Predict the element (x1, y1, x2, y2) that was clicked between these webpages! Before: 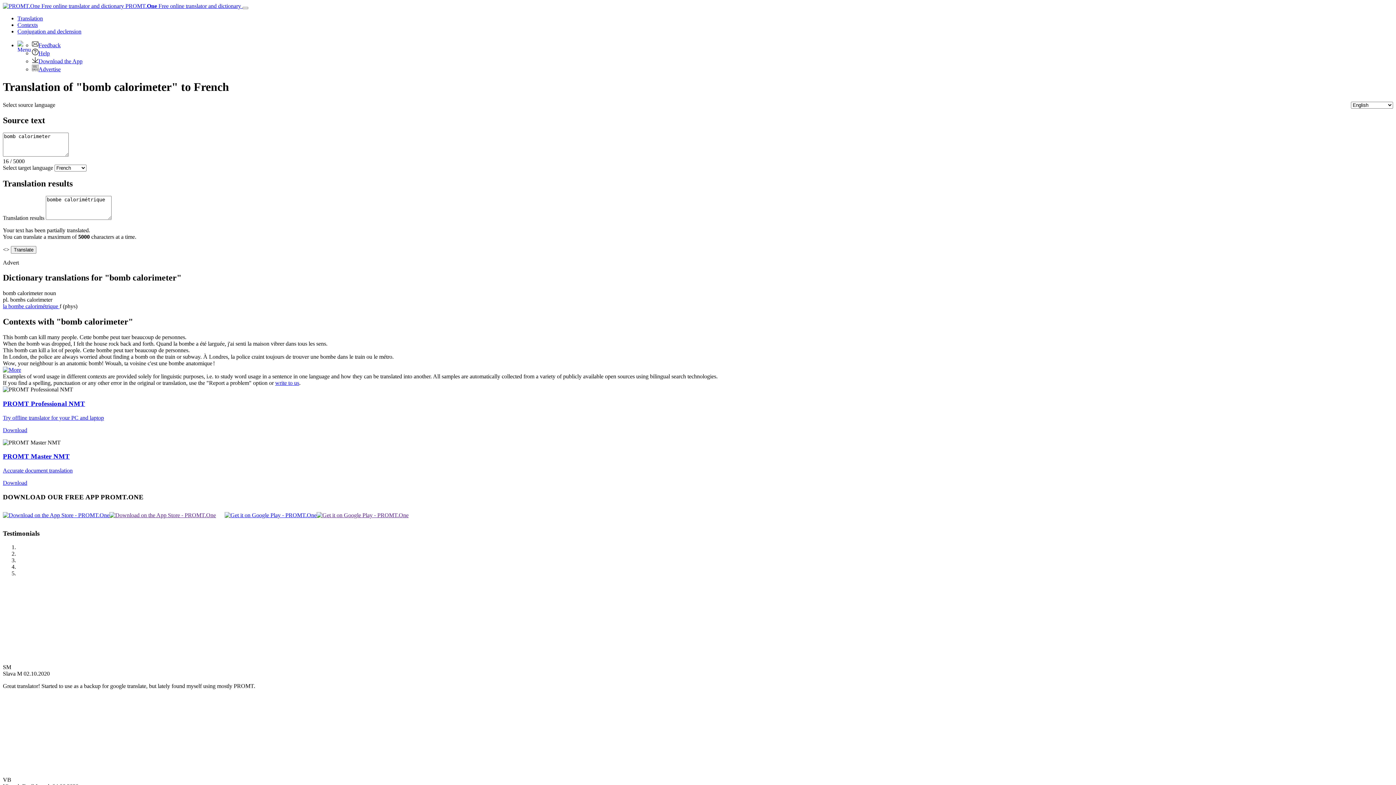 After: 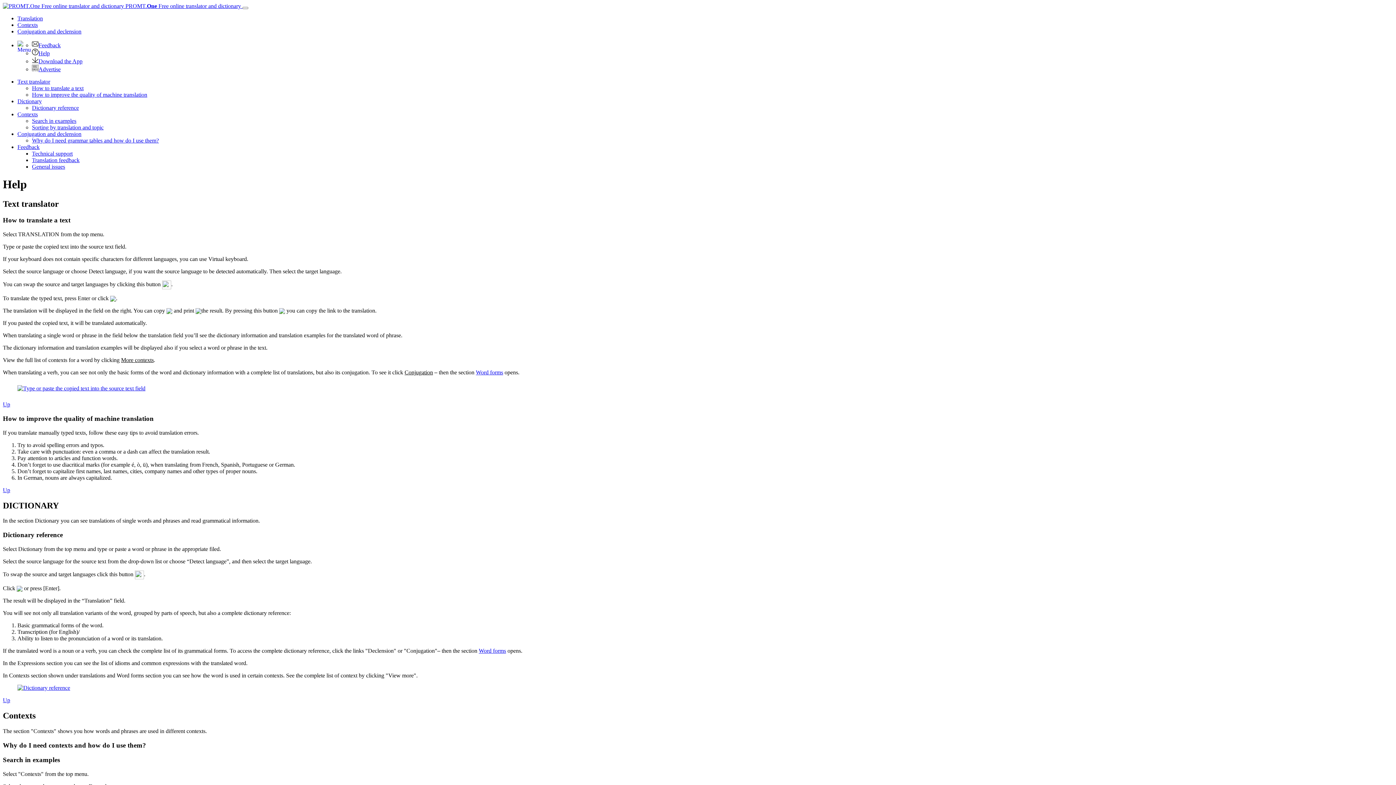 Action: label: Help bbox: (32, 50, 49, 56)